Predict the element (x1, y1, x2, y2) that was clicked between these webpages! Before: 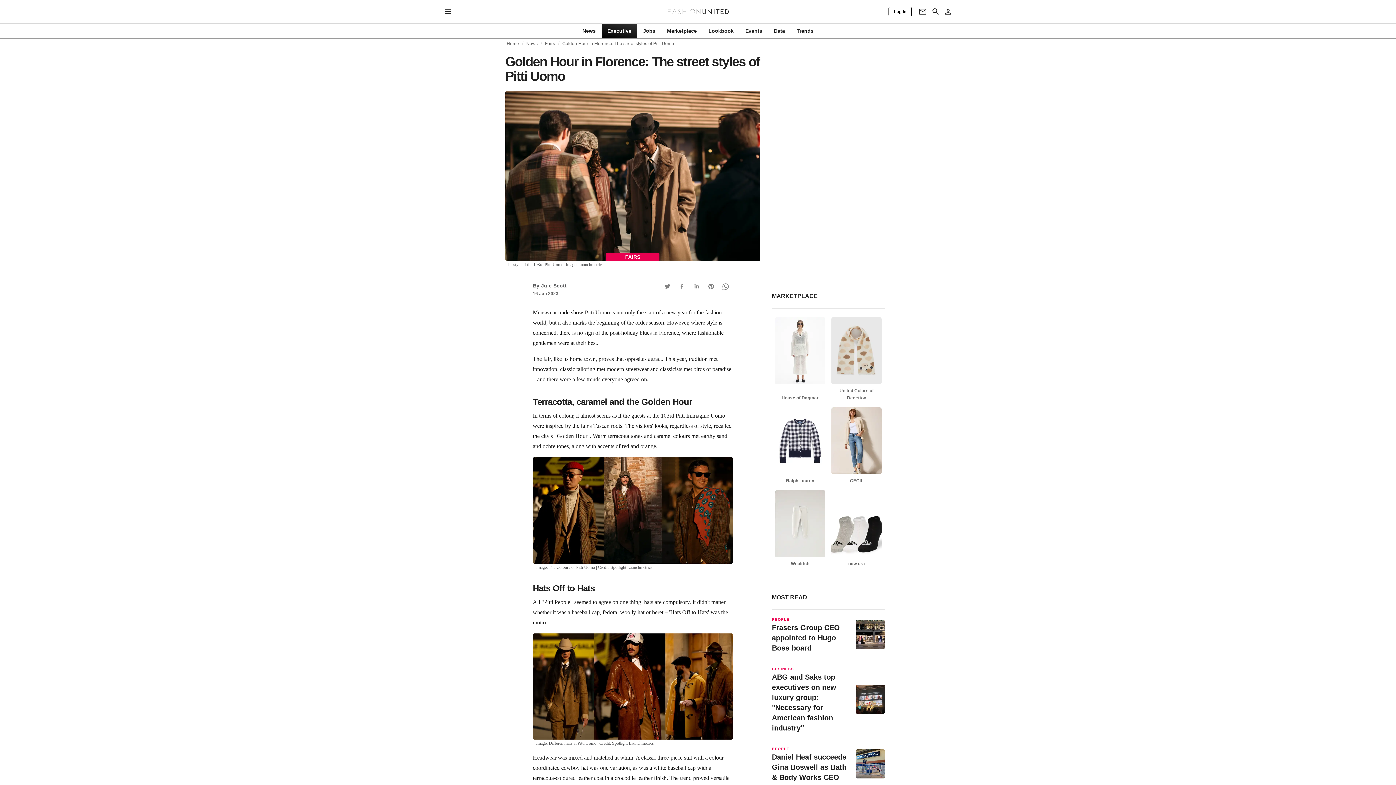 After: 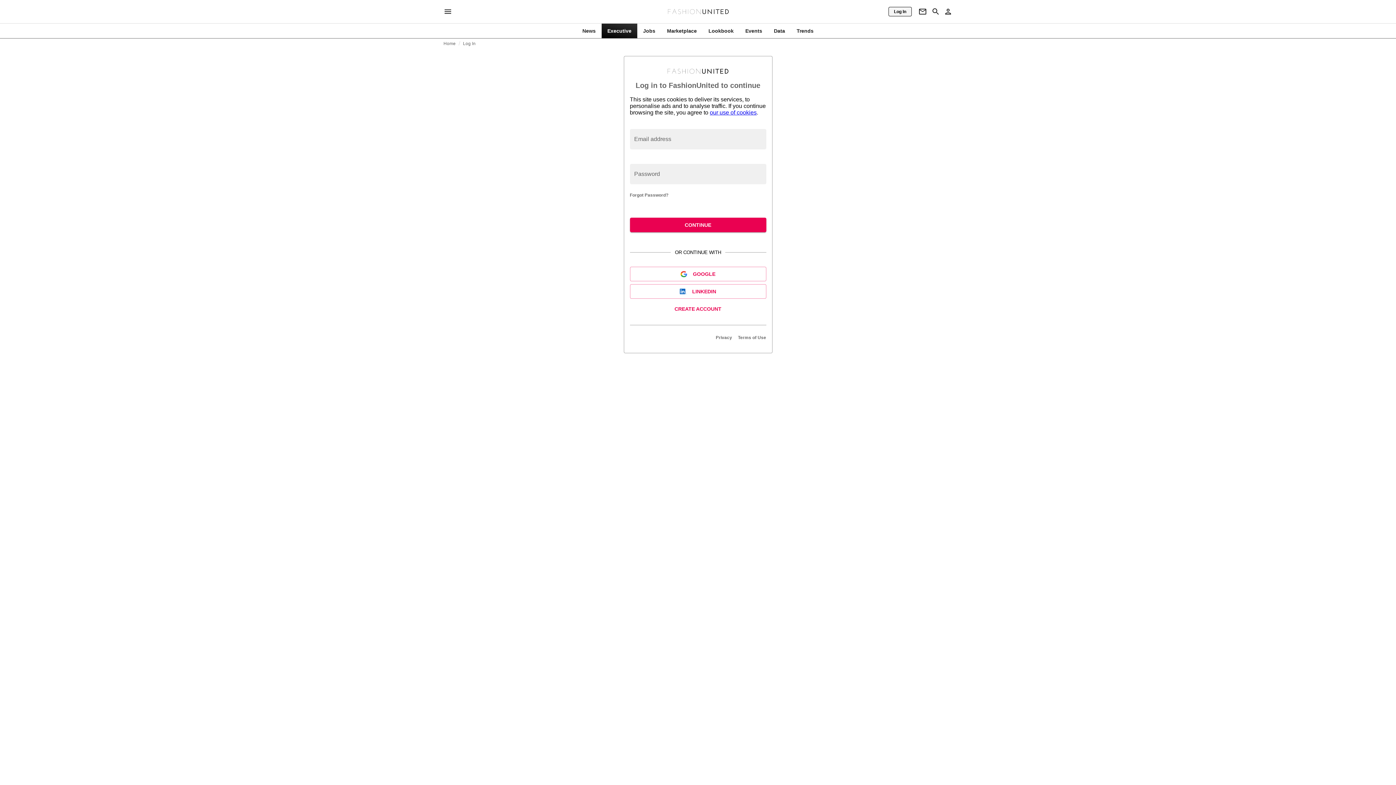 Action: bbox: (888, 6, 912, 16) label: Log In